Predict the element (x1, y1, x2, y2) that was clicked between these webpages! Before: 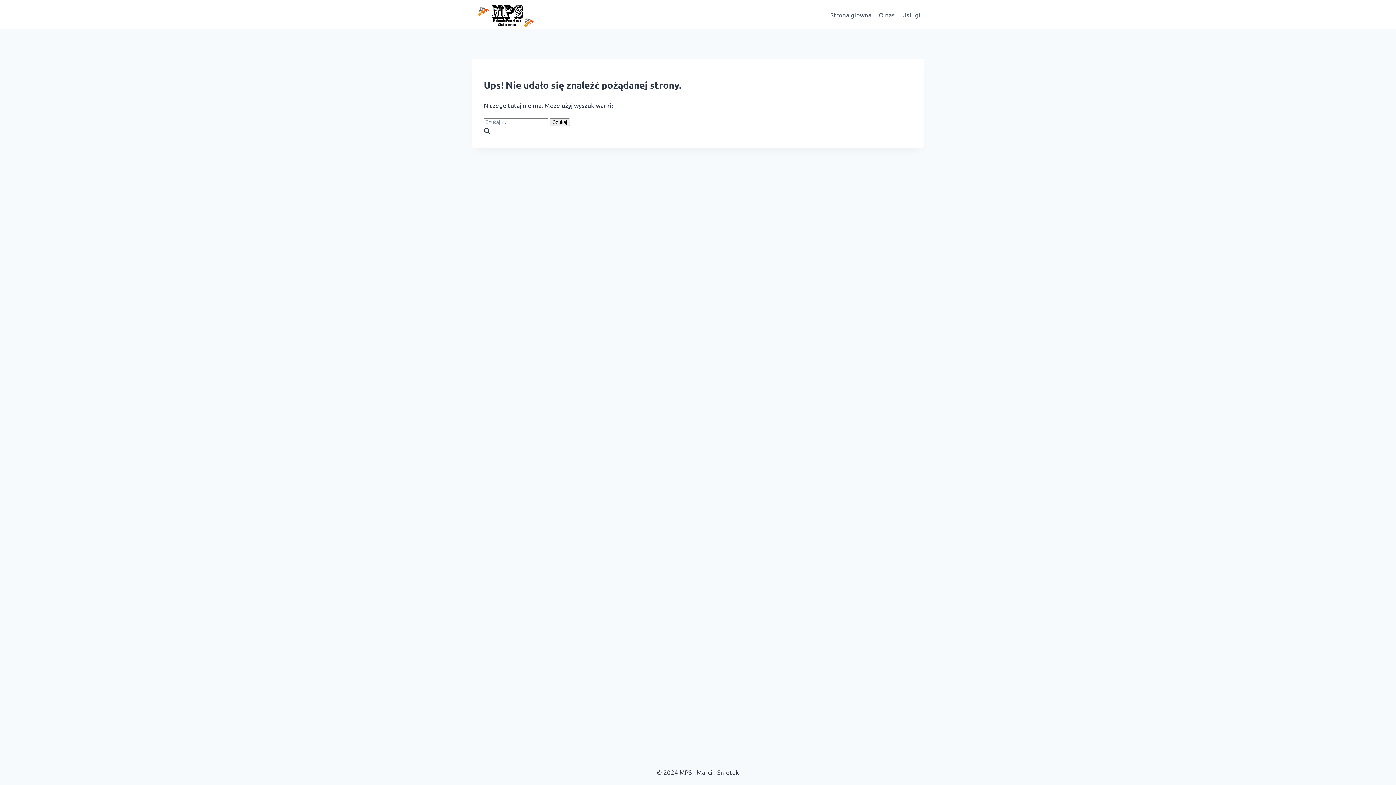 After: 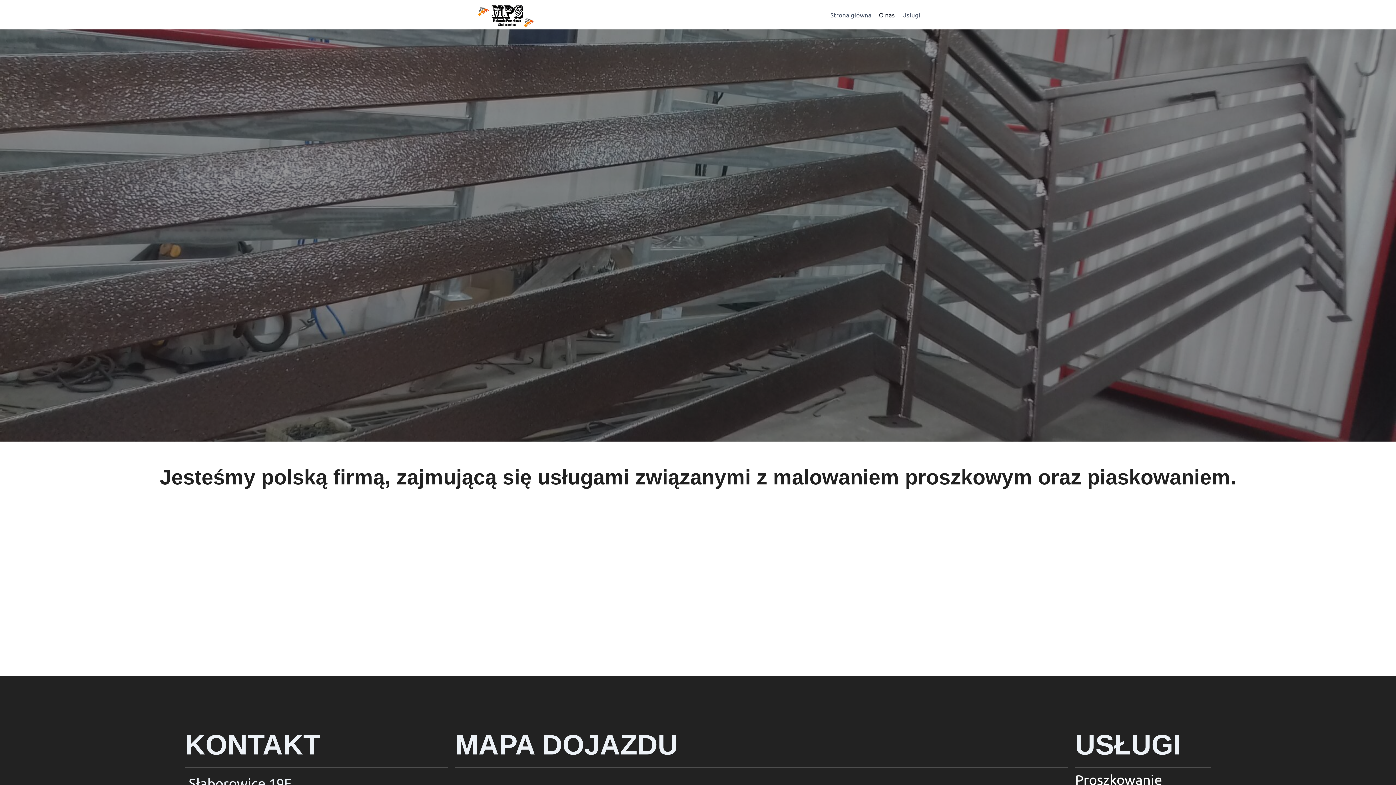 Action: label: O nas bbox: (875, 8, 898, 20)